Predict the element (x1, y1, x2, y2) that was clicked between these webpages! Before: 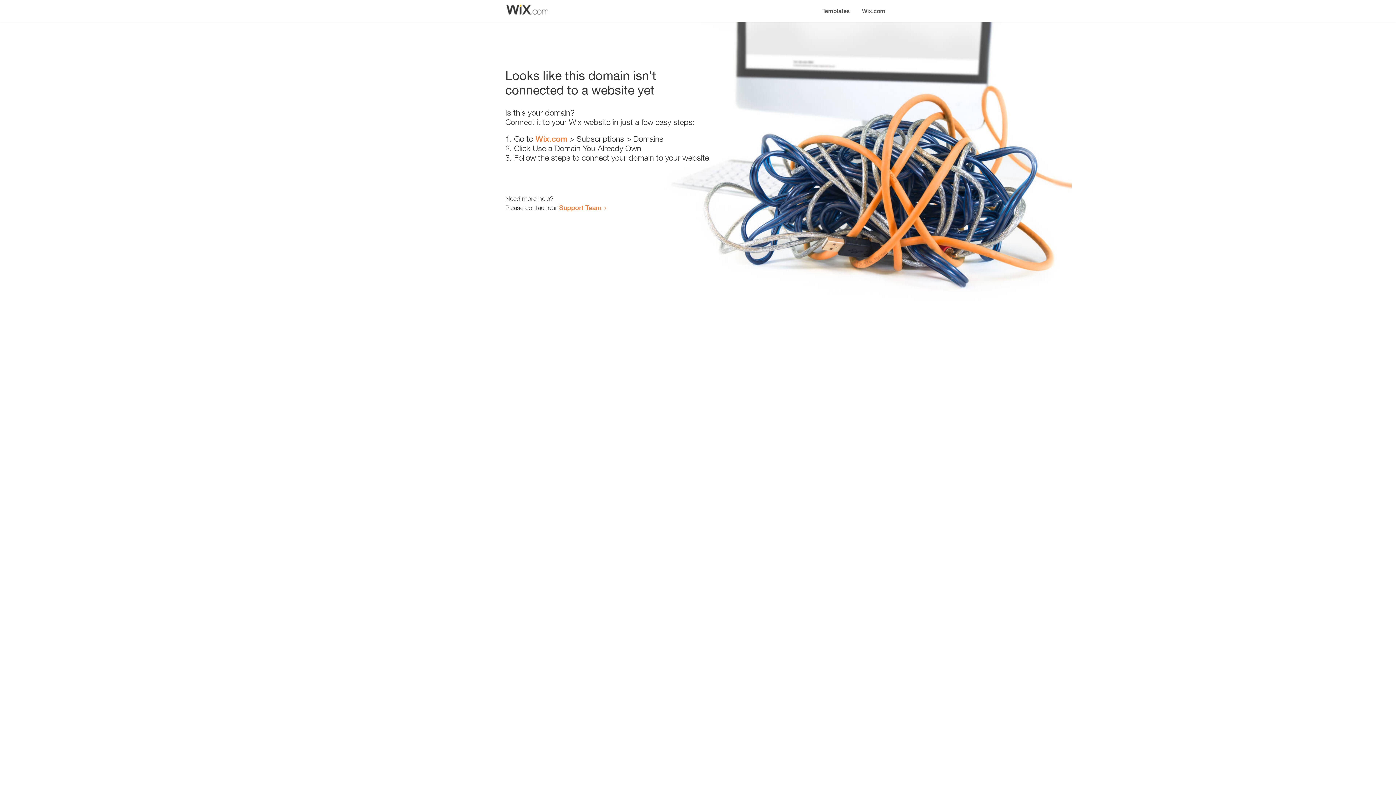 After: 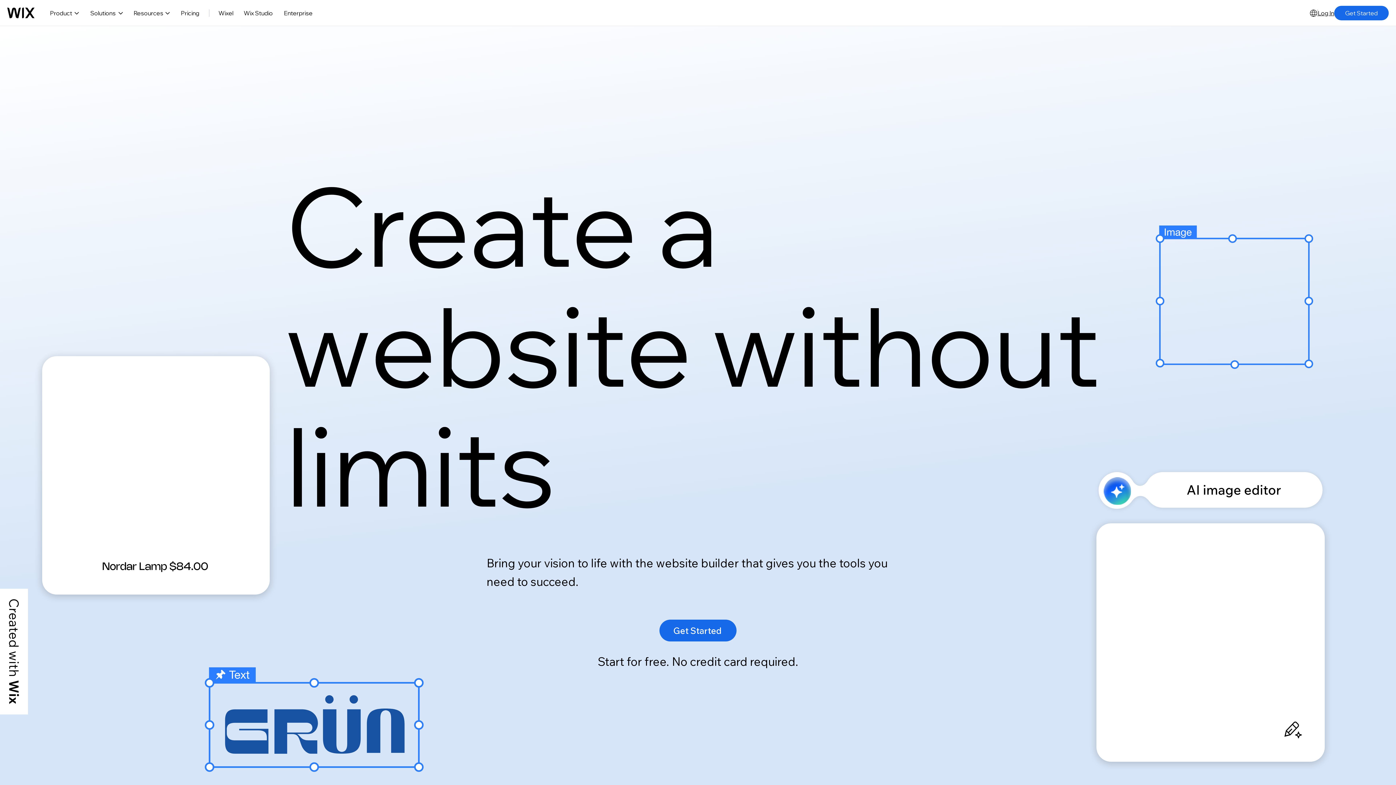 Action: bbox: (856, 0, 890, 14) label: Wix.com